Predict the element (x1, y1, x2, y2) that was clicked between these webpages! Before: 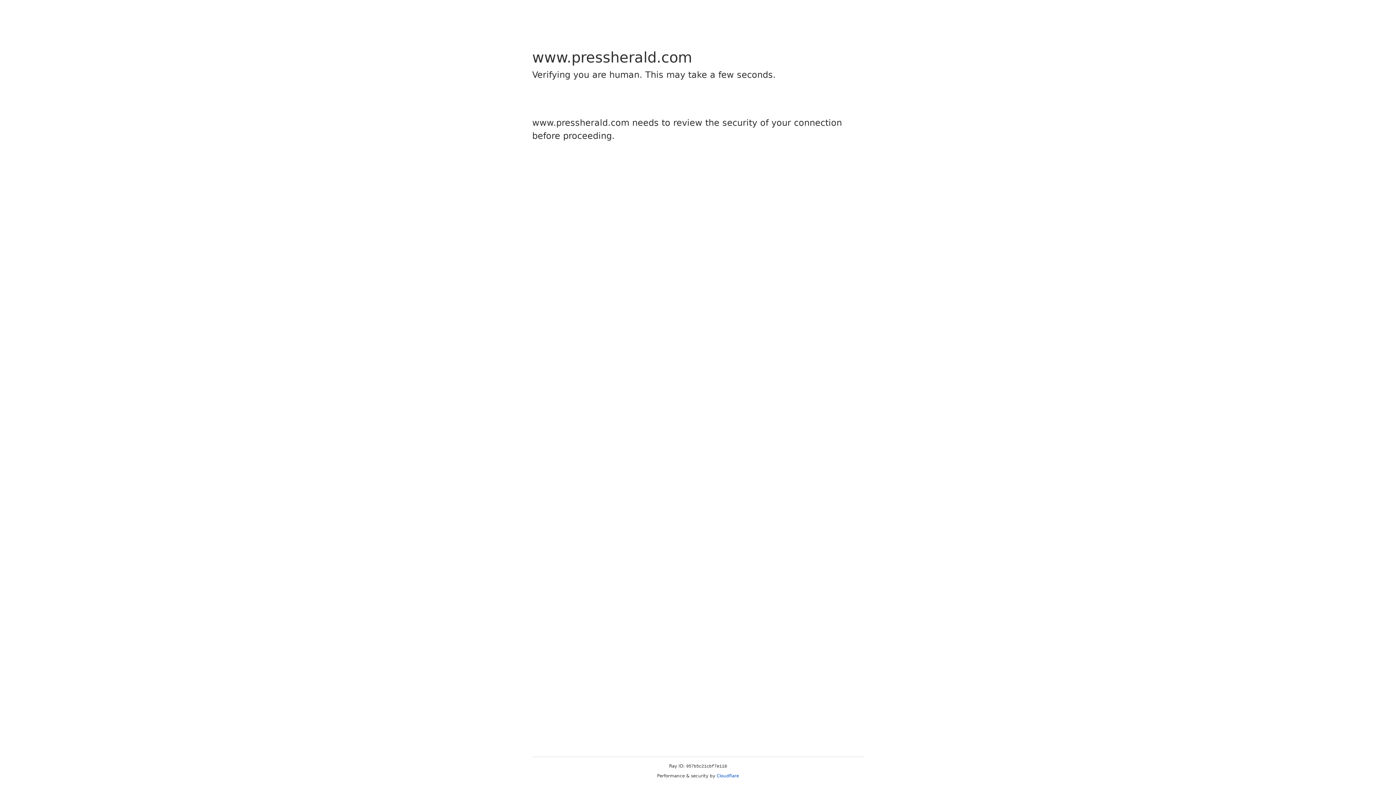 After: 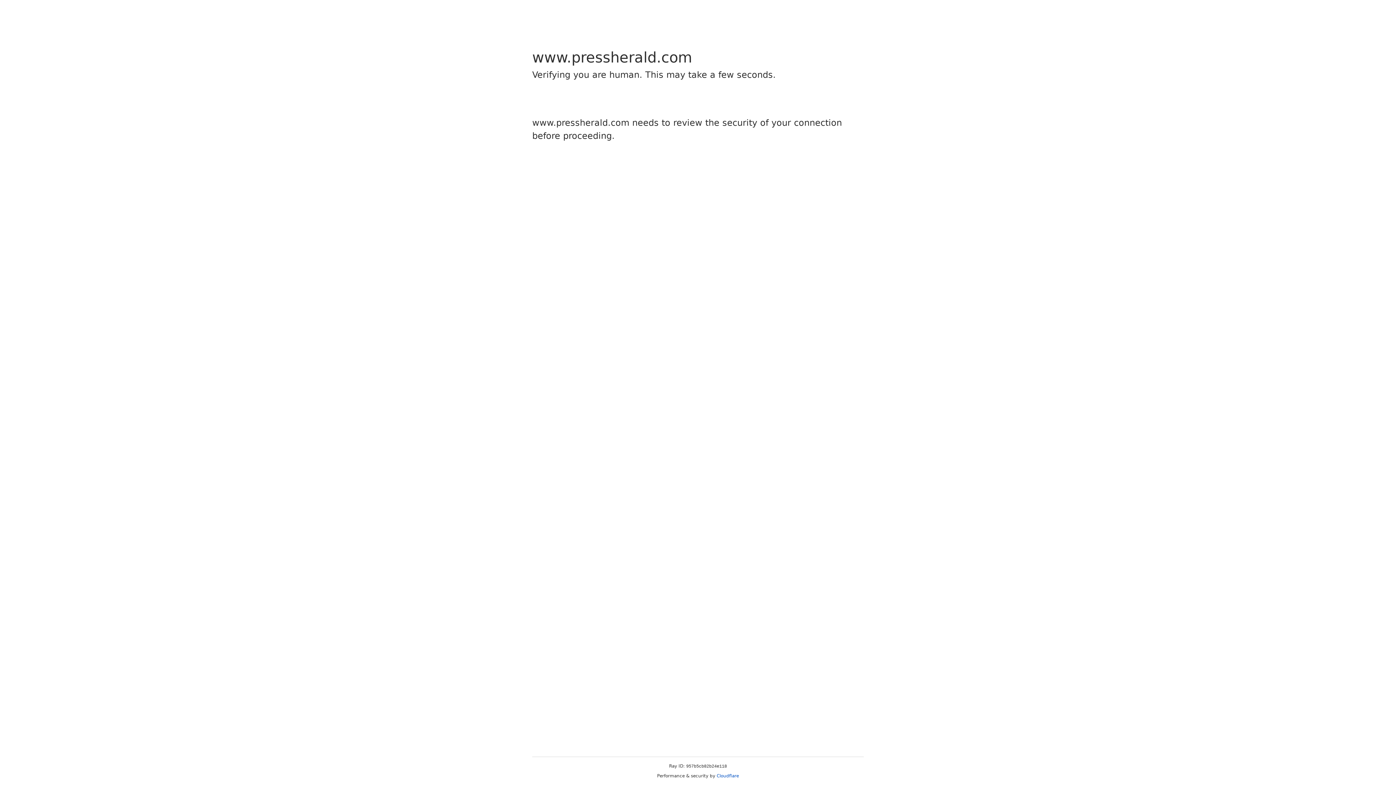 Action: label: Cloudflare bbox: (716, 773, 739, 778)